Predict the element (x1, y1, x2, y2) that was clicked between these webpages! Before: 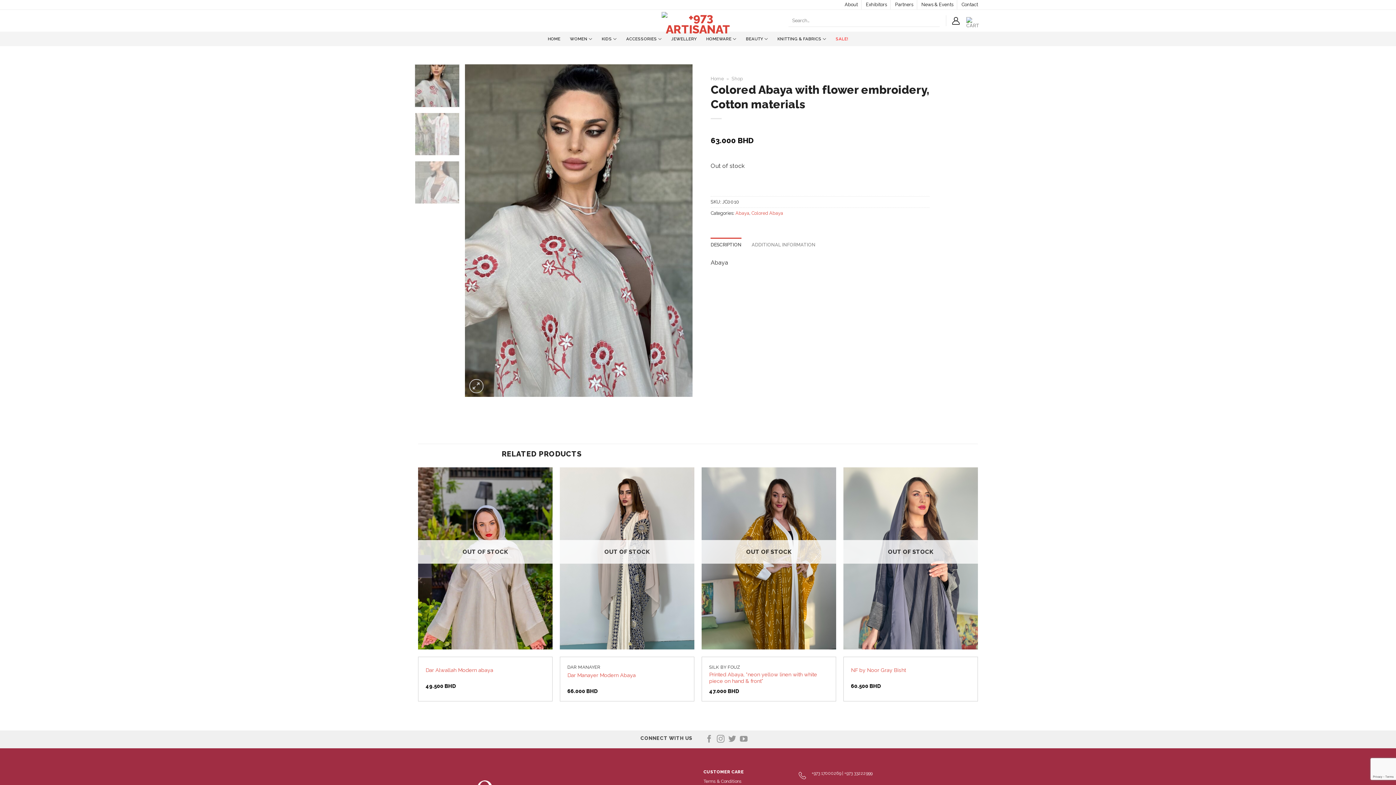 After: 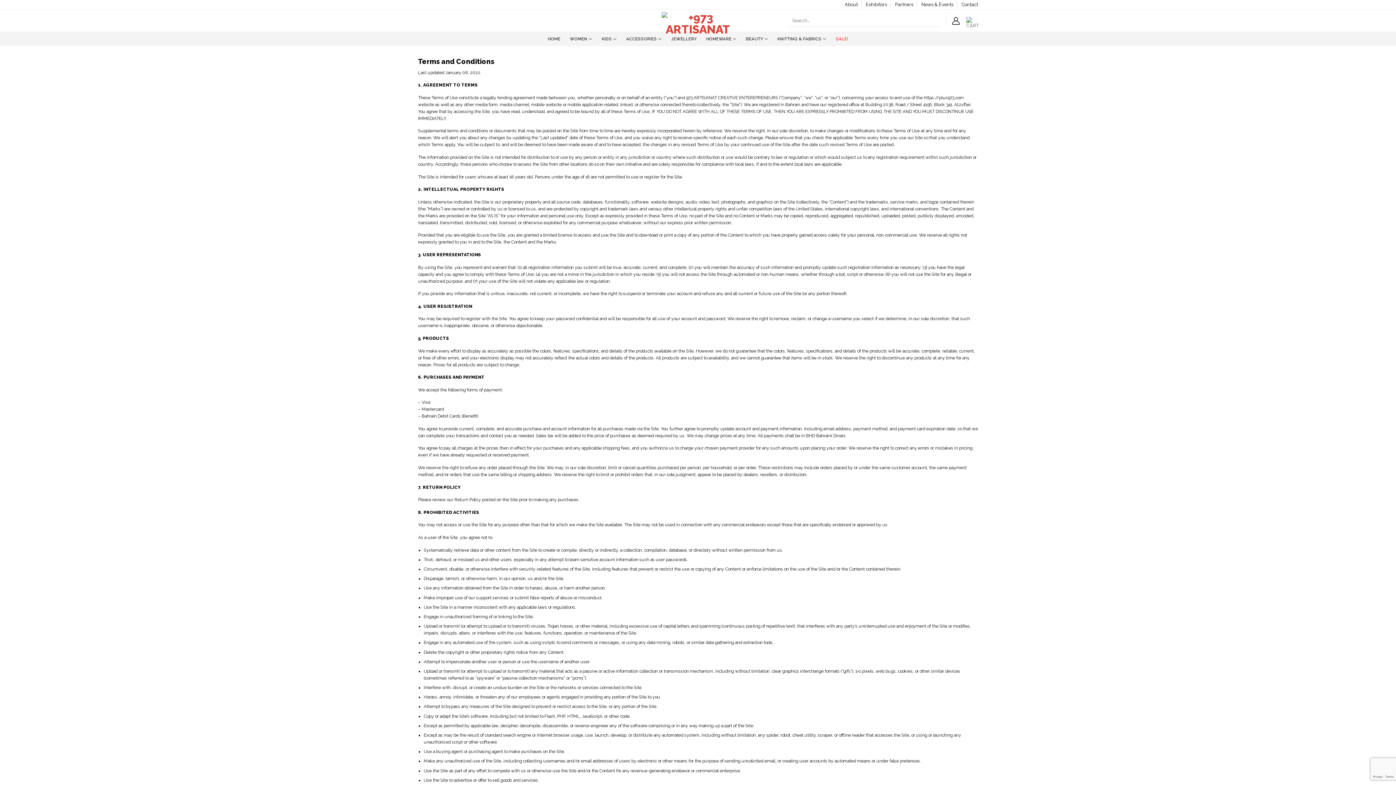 Action: label: Terms & Conditions bbox: (703, 779, 741, 784)